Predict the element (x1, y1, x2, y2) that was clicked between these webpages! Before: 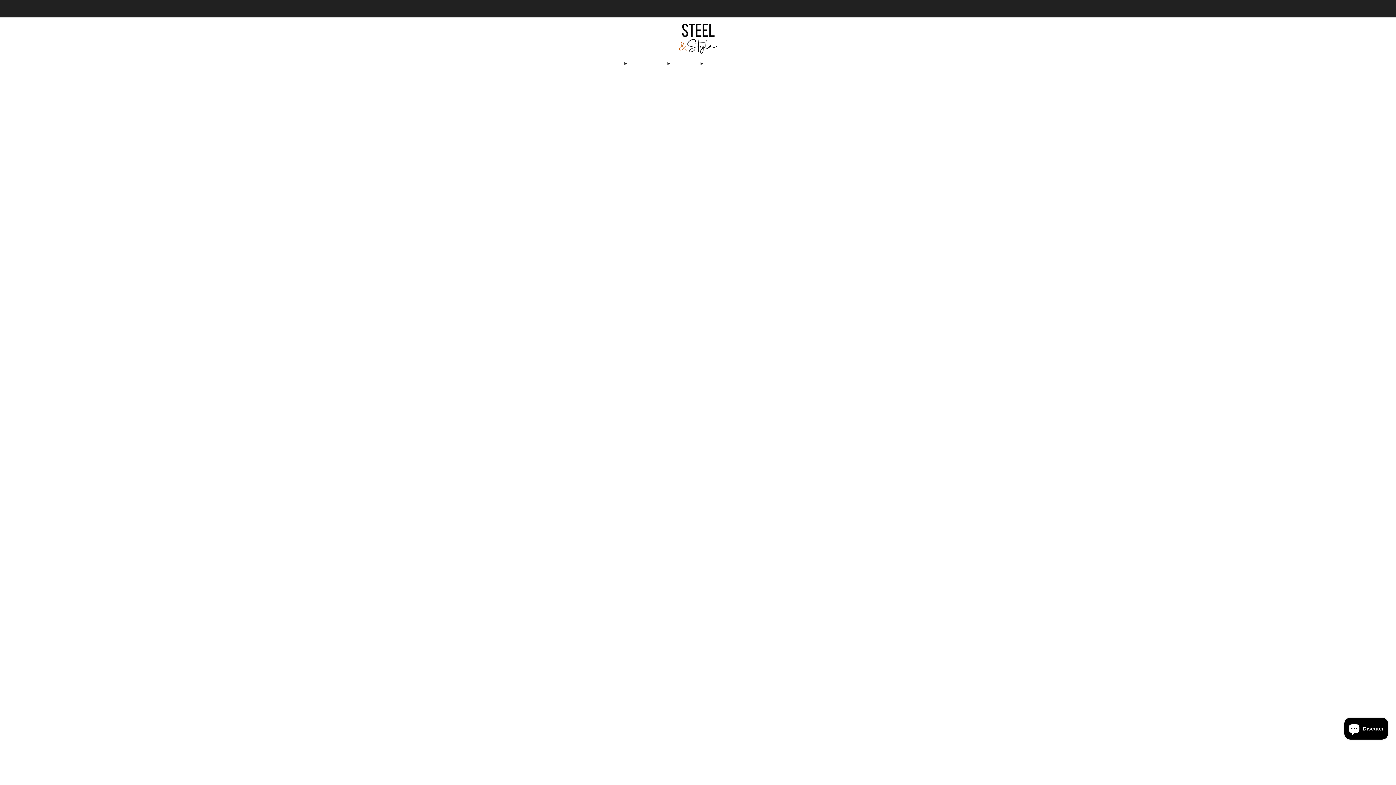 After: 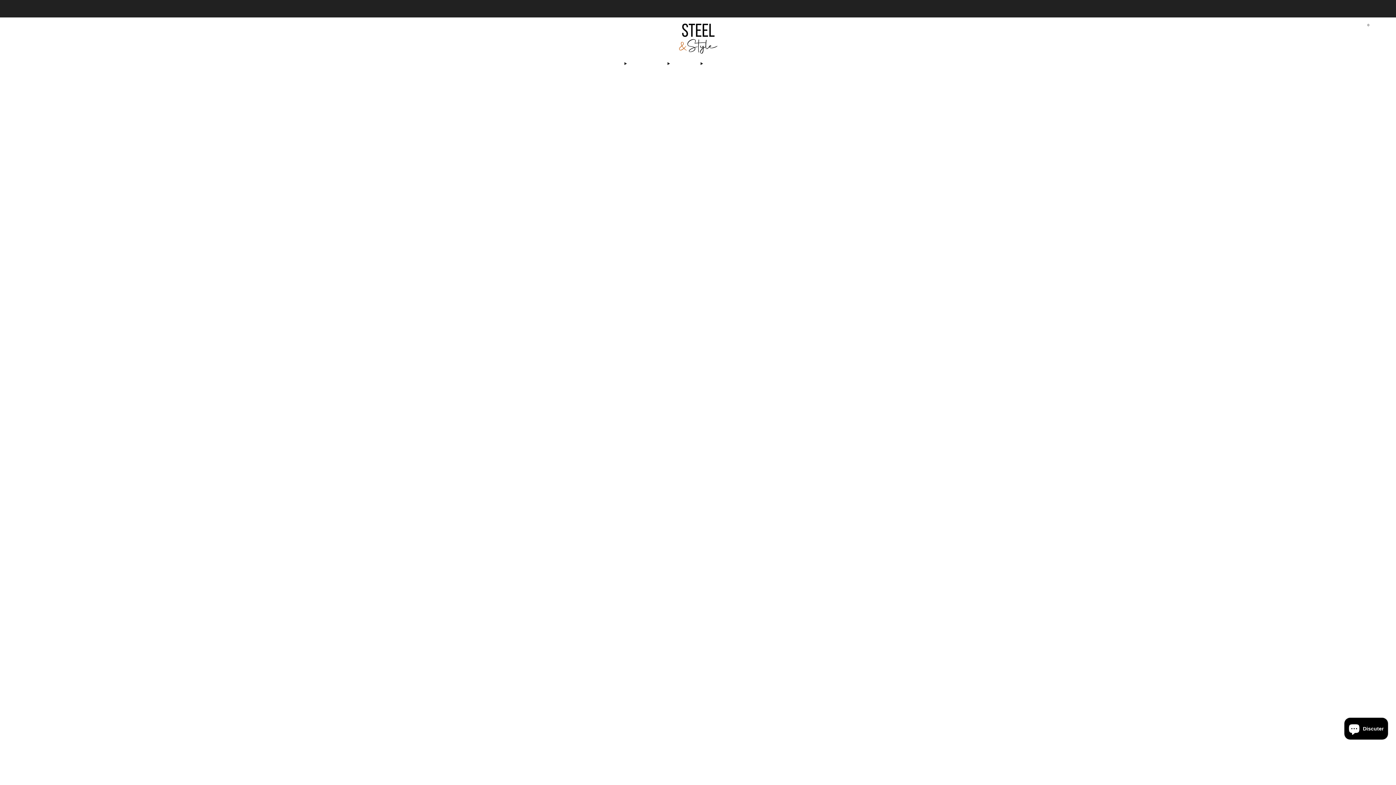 Action: bbox: (677, 17, 718, 58)